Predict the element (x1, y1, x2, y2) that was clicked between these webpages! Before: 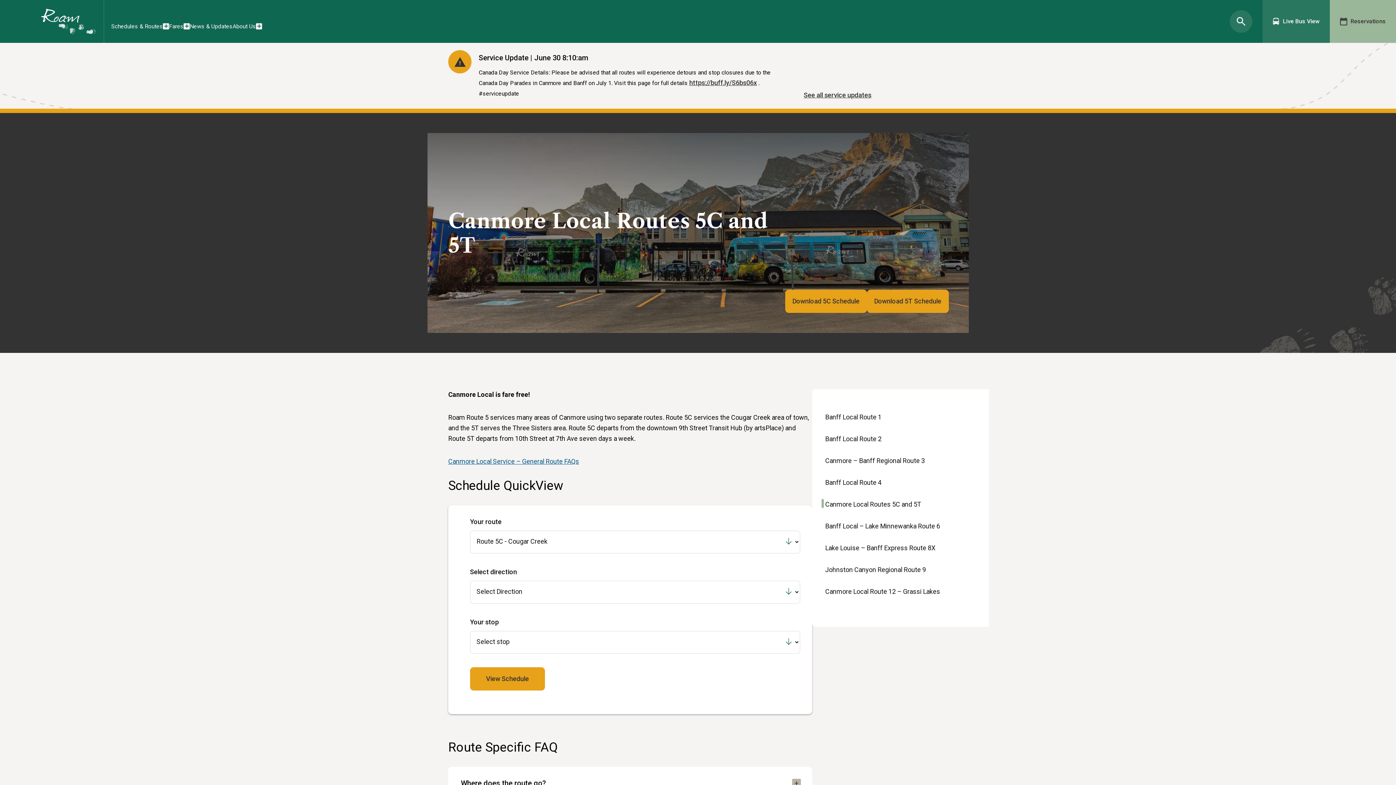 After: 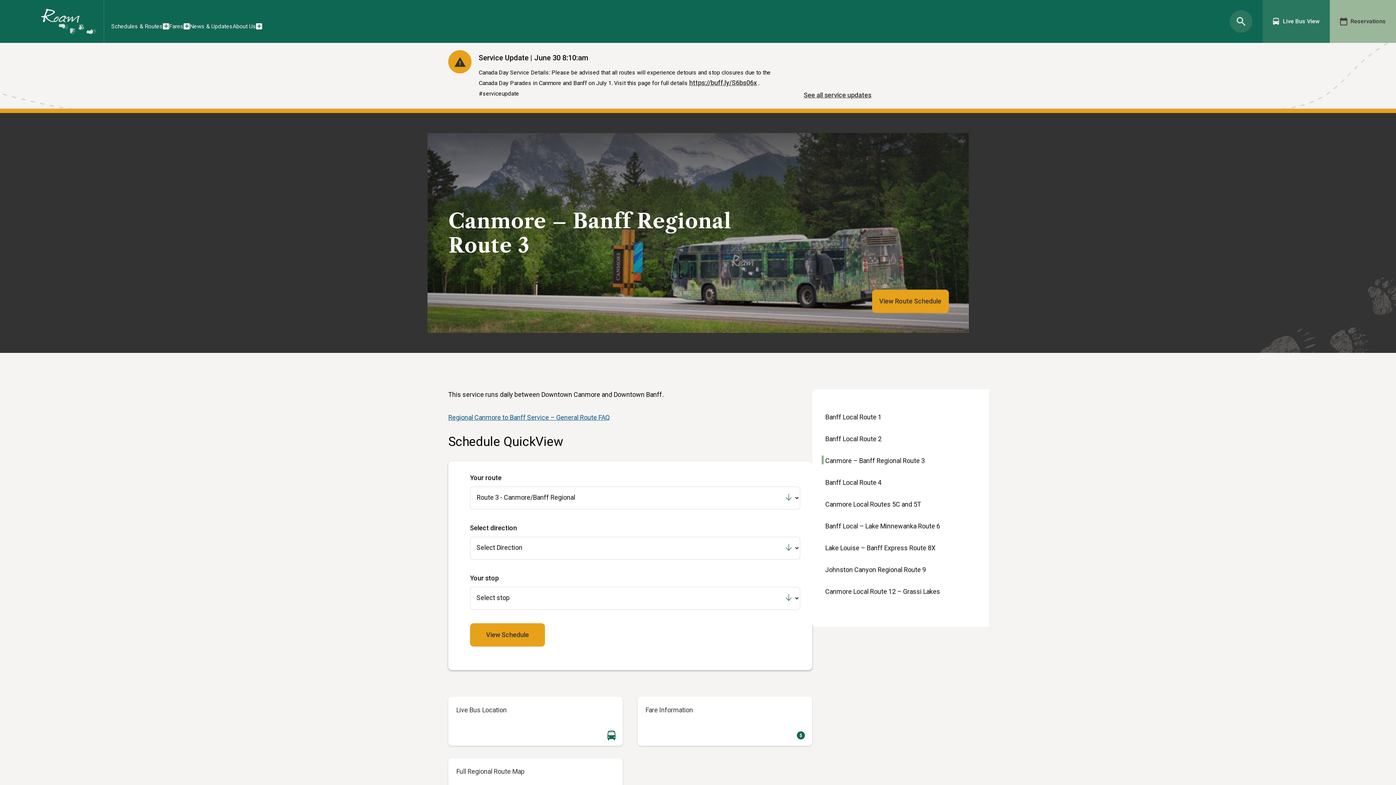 Action: bbox: (825, 450, 958, 471) label: Canmore – Banff Regional Route 3